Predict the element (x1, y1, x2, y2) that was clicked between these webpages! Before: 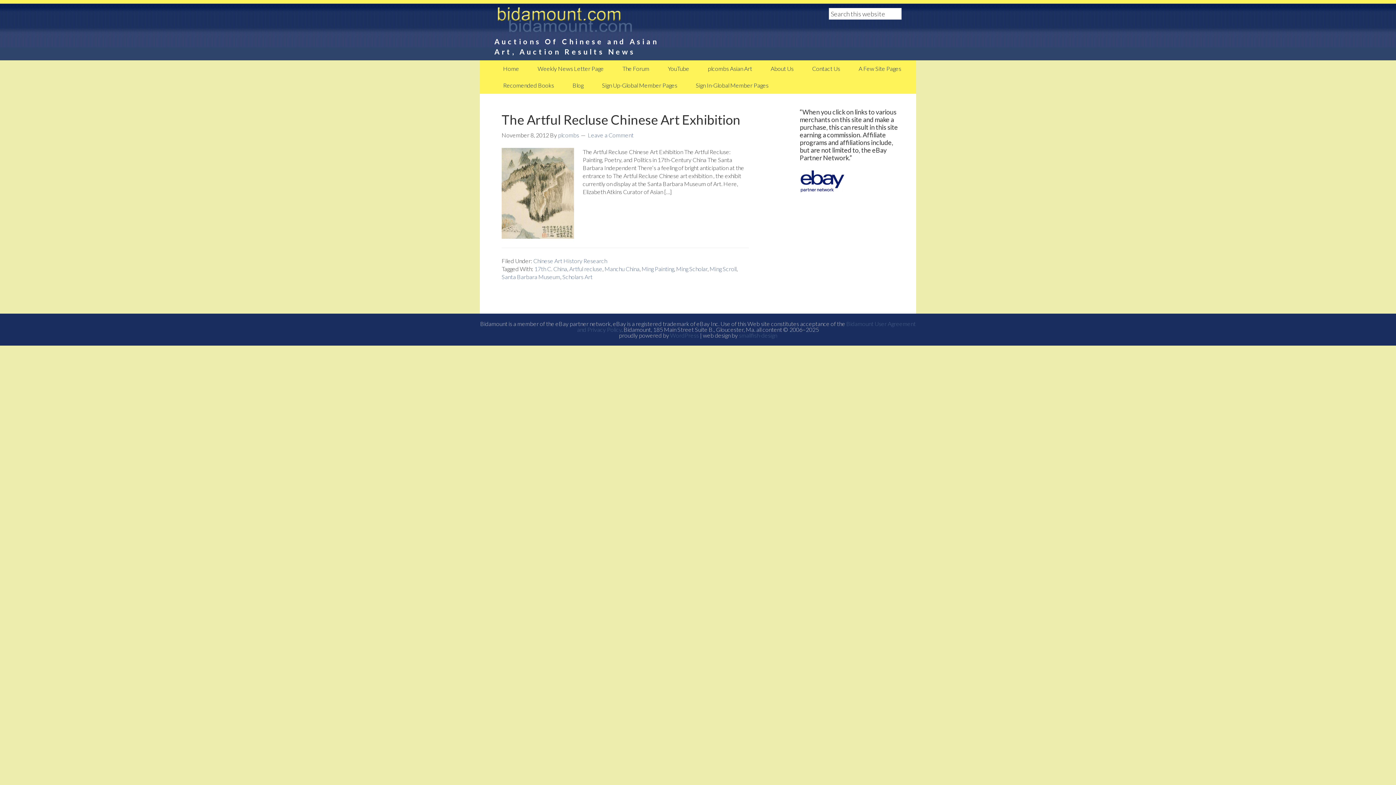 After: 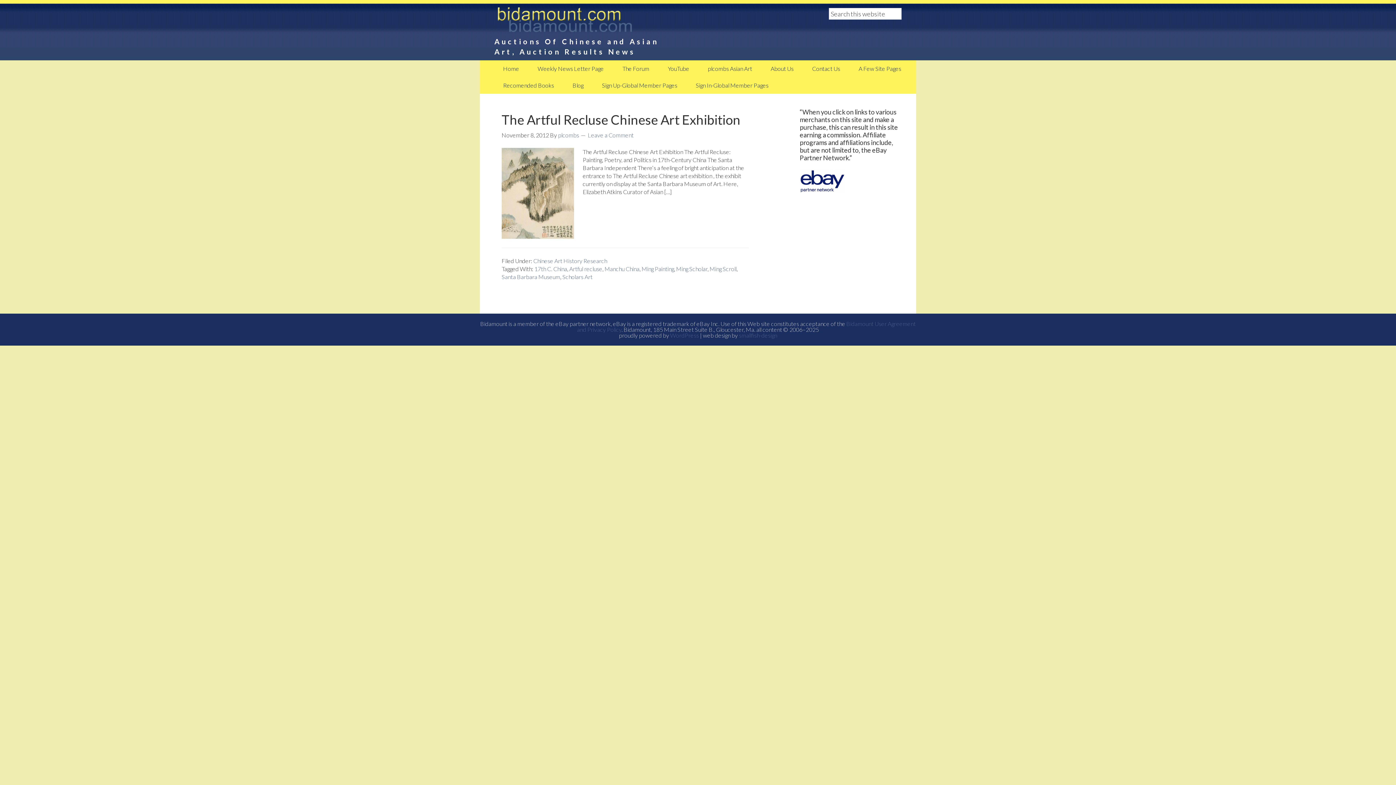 Action: bbox: (501, 273, 560, 280) label: Santa Barbara Museum